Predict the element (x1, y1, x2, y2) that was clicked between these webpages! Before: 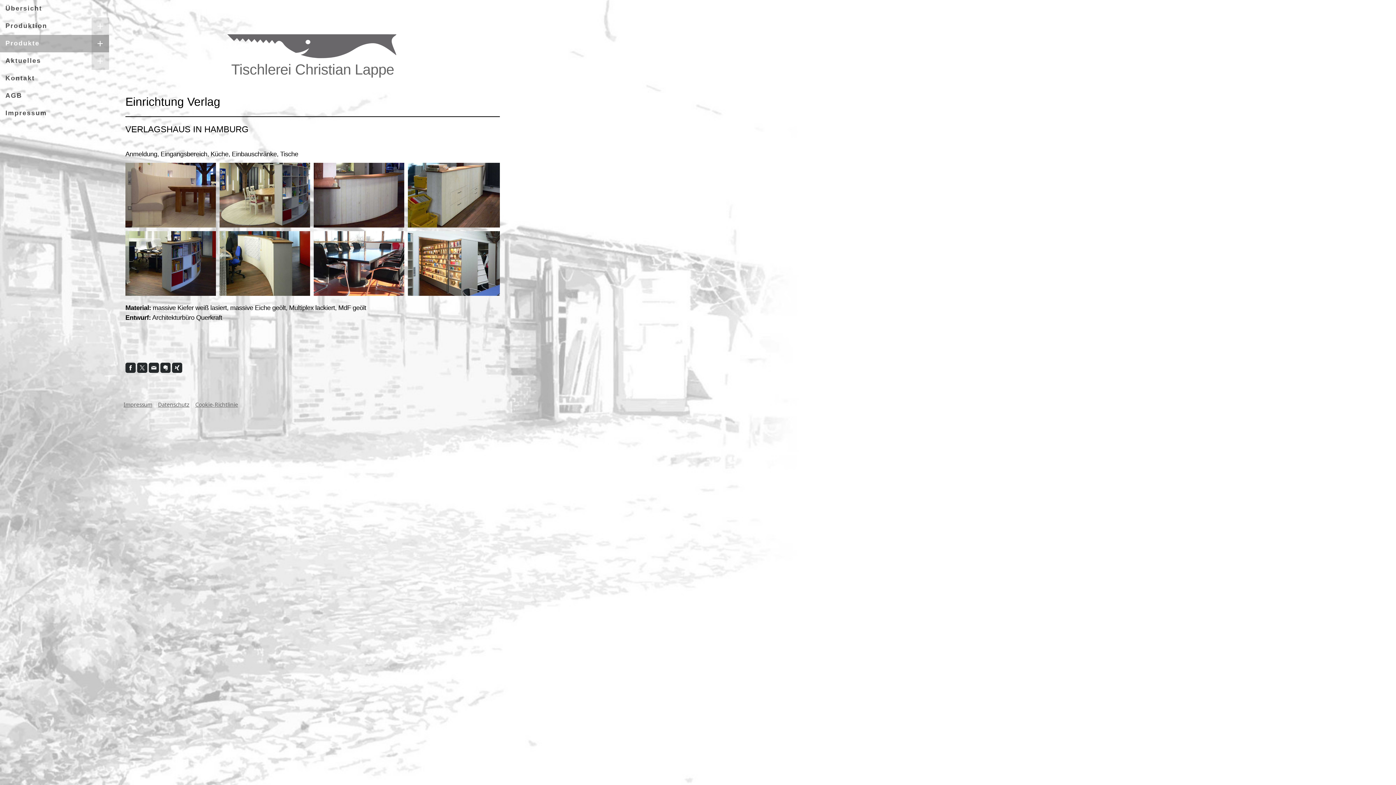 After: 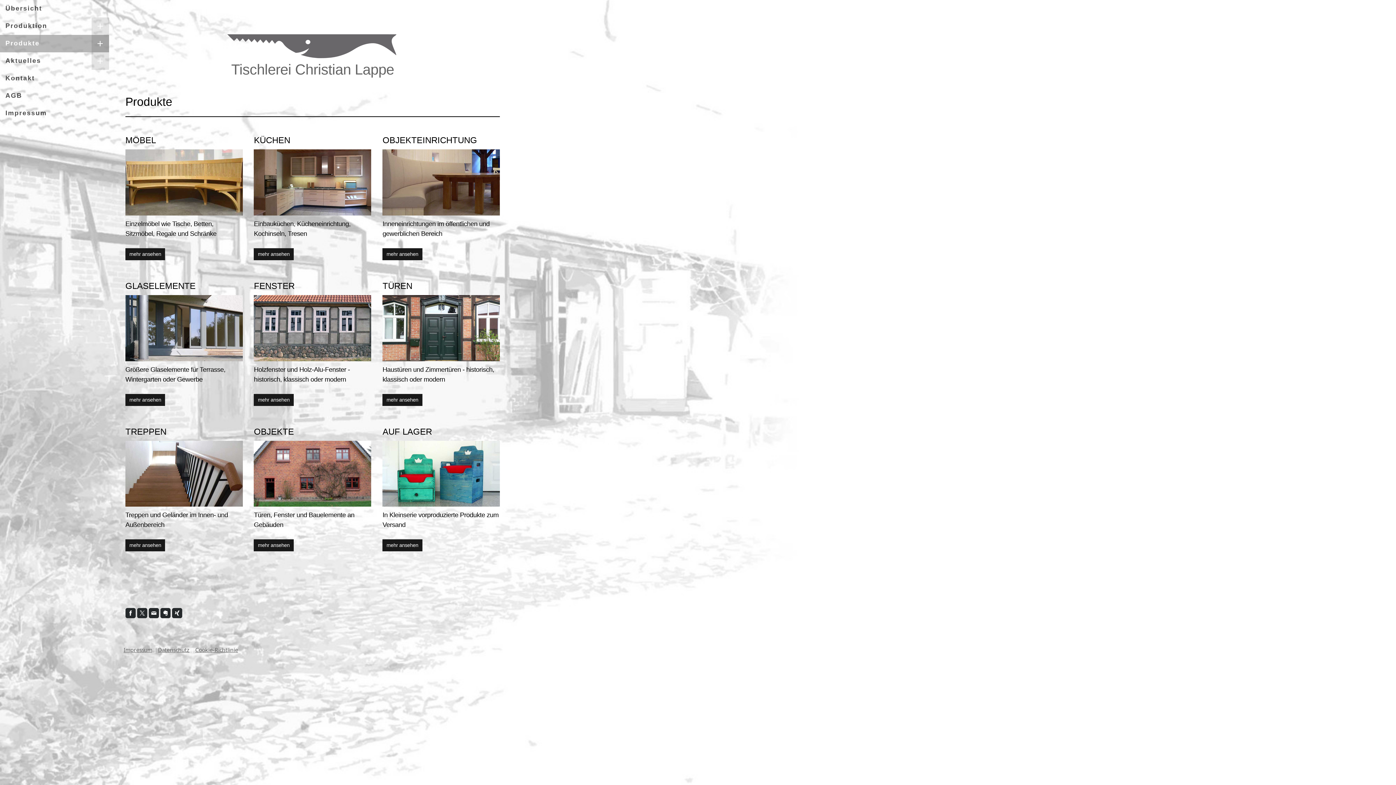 Action: label: Produkte bbox: (0, 34, 109, 52)